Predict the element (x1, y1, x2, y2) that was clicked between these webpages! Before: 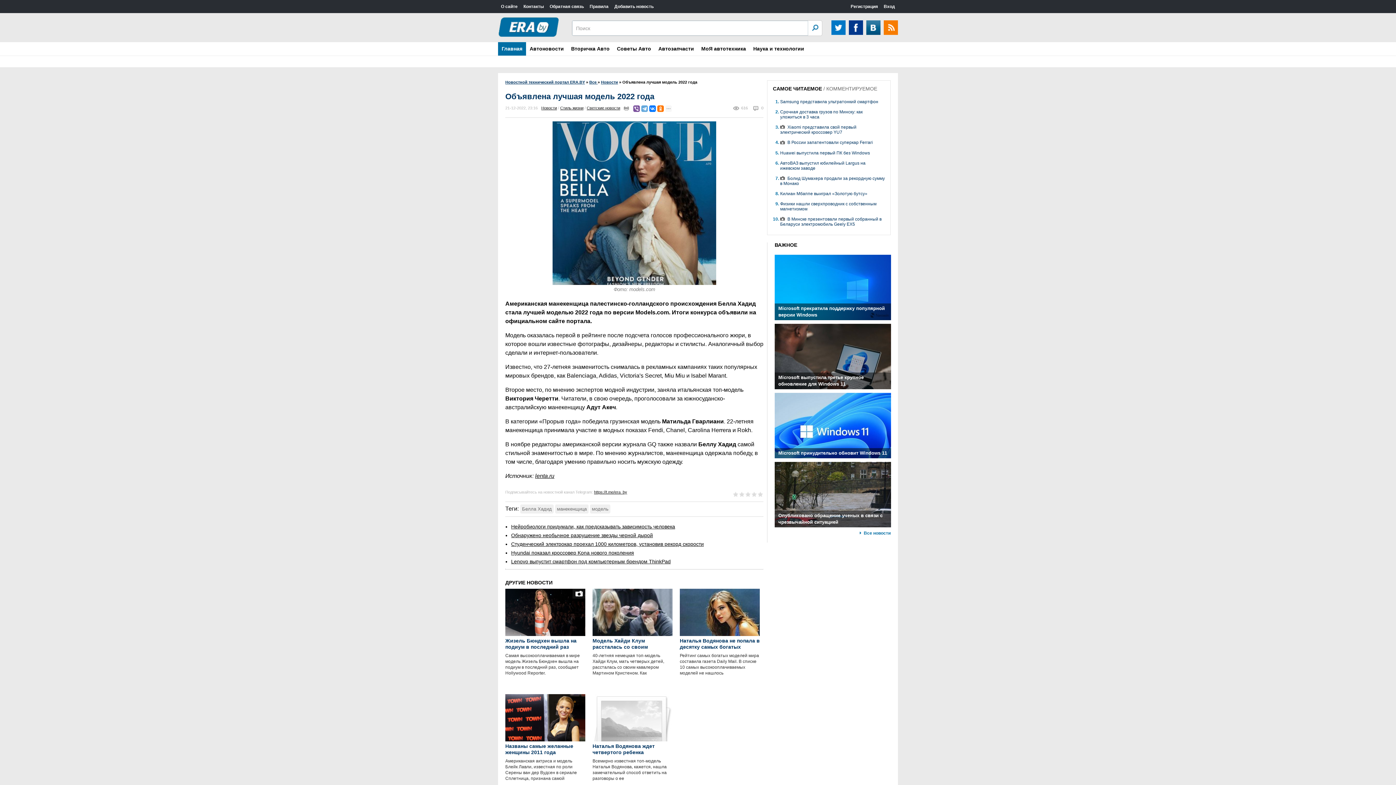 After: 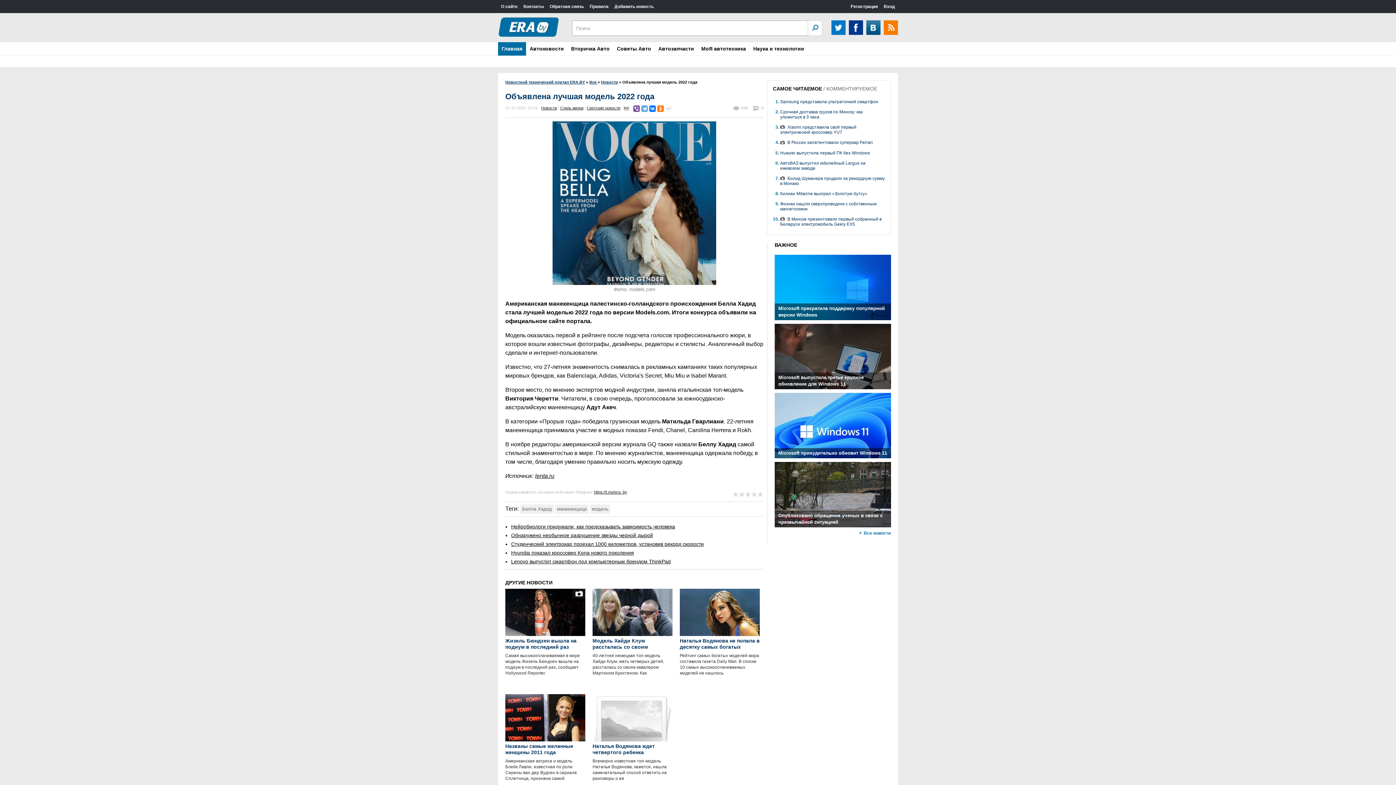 Action: bbox: (831, 20, 845, 34)